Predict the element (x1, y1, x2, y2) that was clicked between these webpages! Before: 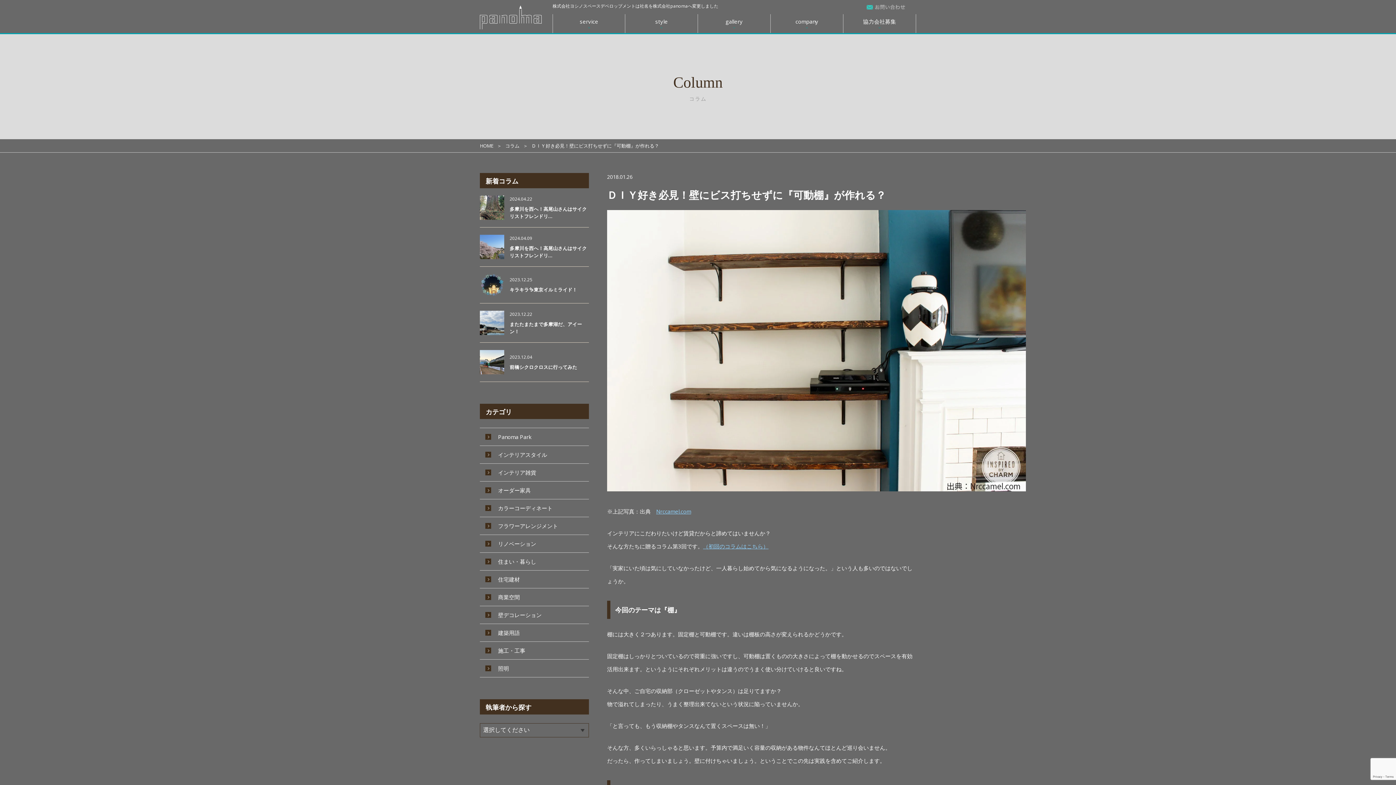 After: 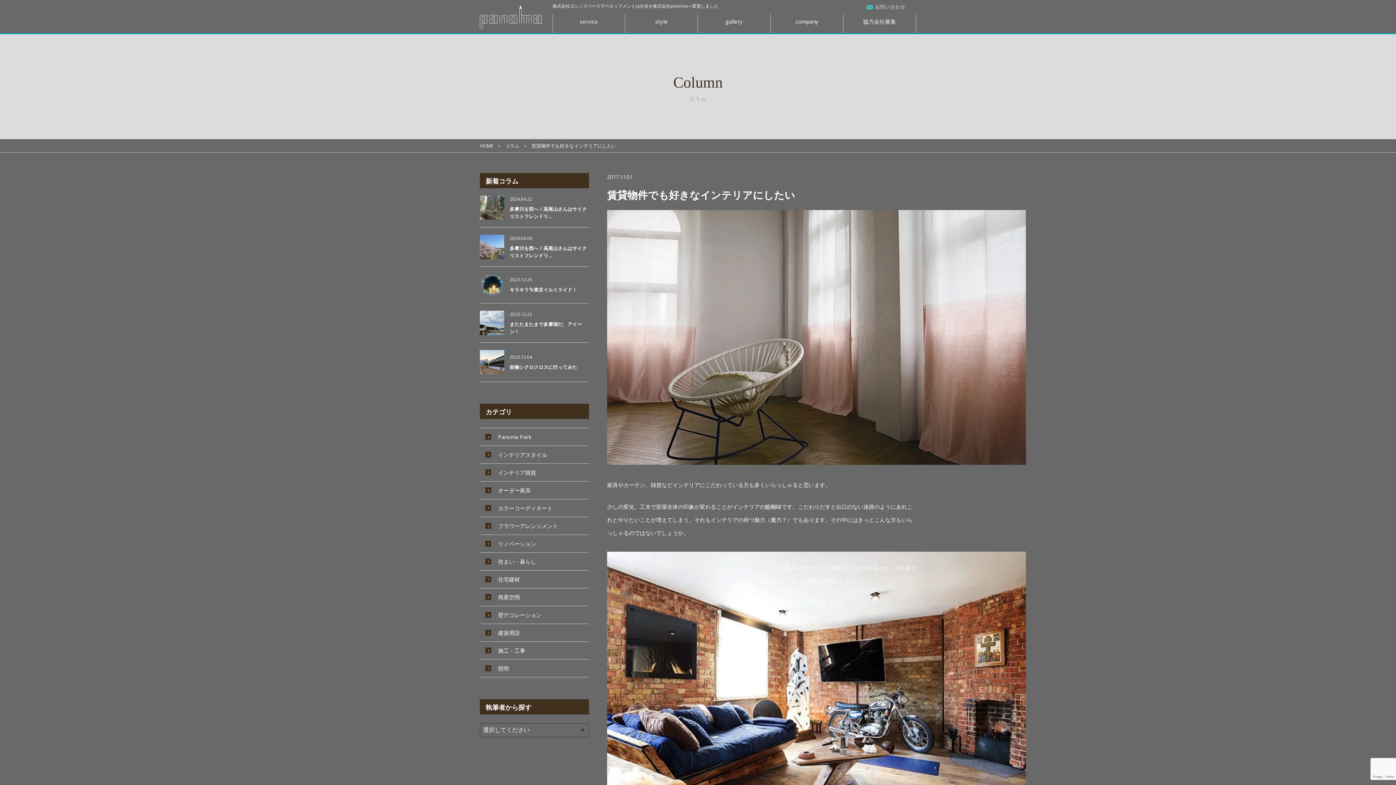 Action: bbox: (703, 542, 768, 550) label: （初回のコラムはこちら）